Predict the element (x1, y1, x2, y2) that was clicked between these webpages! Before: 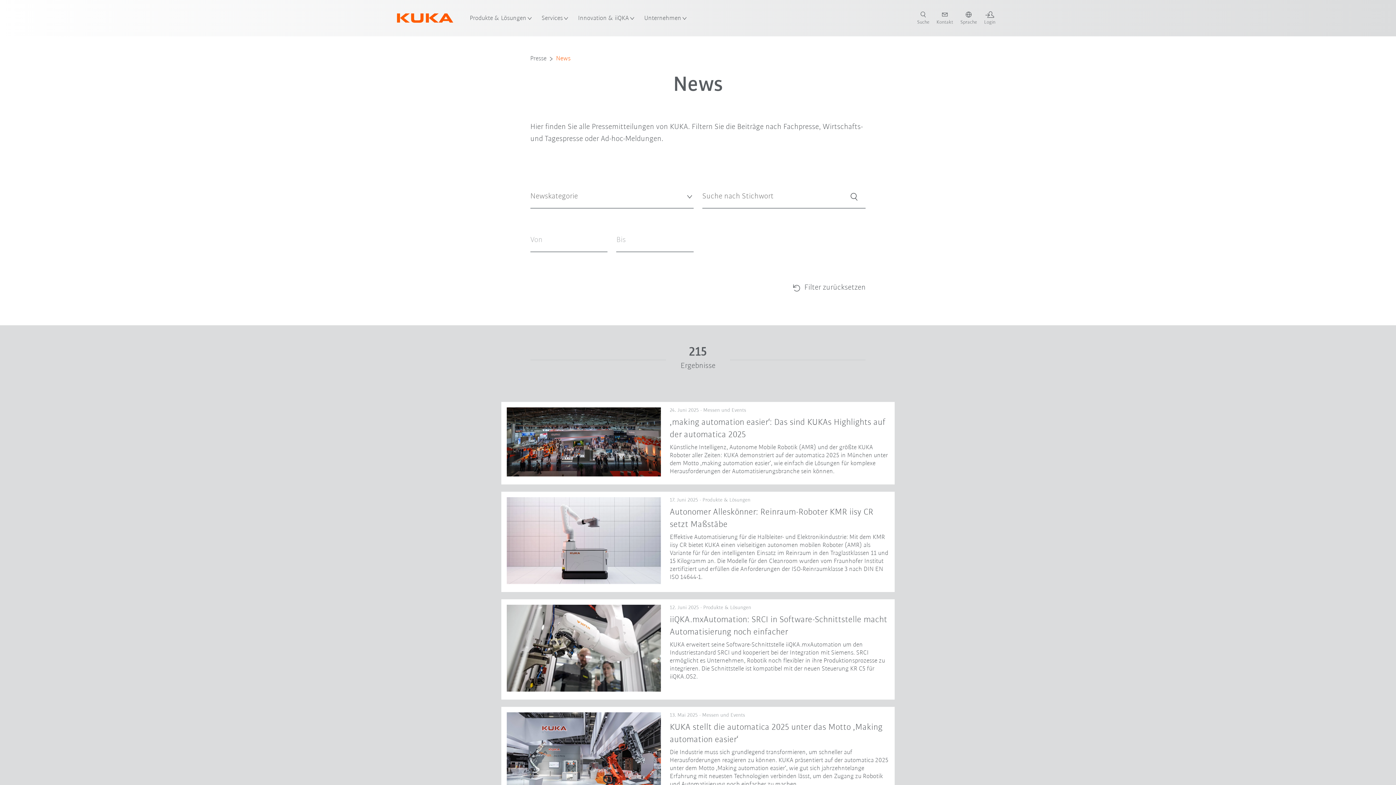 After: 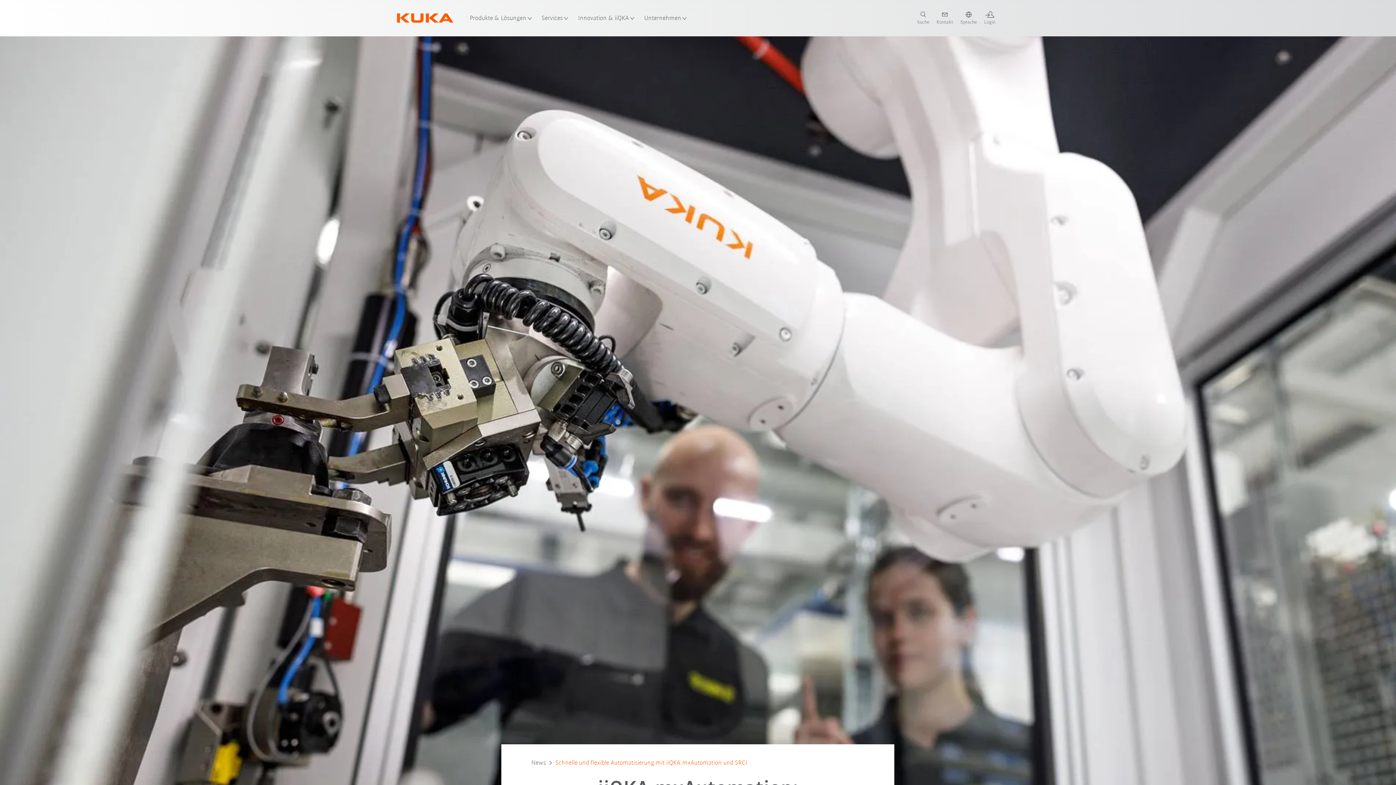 Action: label: 12. Juni 2025 - Produkte & Lösungen

iiQKA.mxAutomation: SRCI in Software-Schnittstelle macht Automatisierung noch einfacher

KUKA erweitert seine Software-Schnittstelle iiQKA.mxAutomation um den Industriestandard SRCI und kooperiert bei der Integration mit Siemens. SRCI ermöglicht es Unternehmen, Robotik noch flexibler in ihre Produktionsprozesse zu integrieren. Die Schnittstelle ist kompatibel mit der neuen Steuerung KR C5 für iiQKA.OS2. bbox: (501, 599, 894, 699)